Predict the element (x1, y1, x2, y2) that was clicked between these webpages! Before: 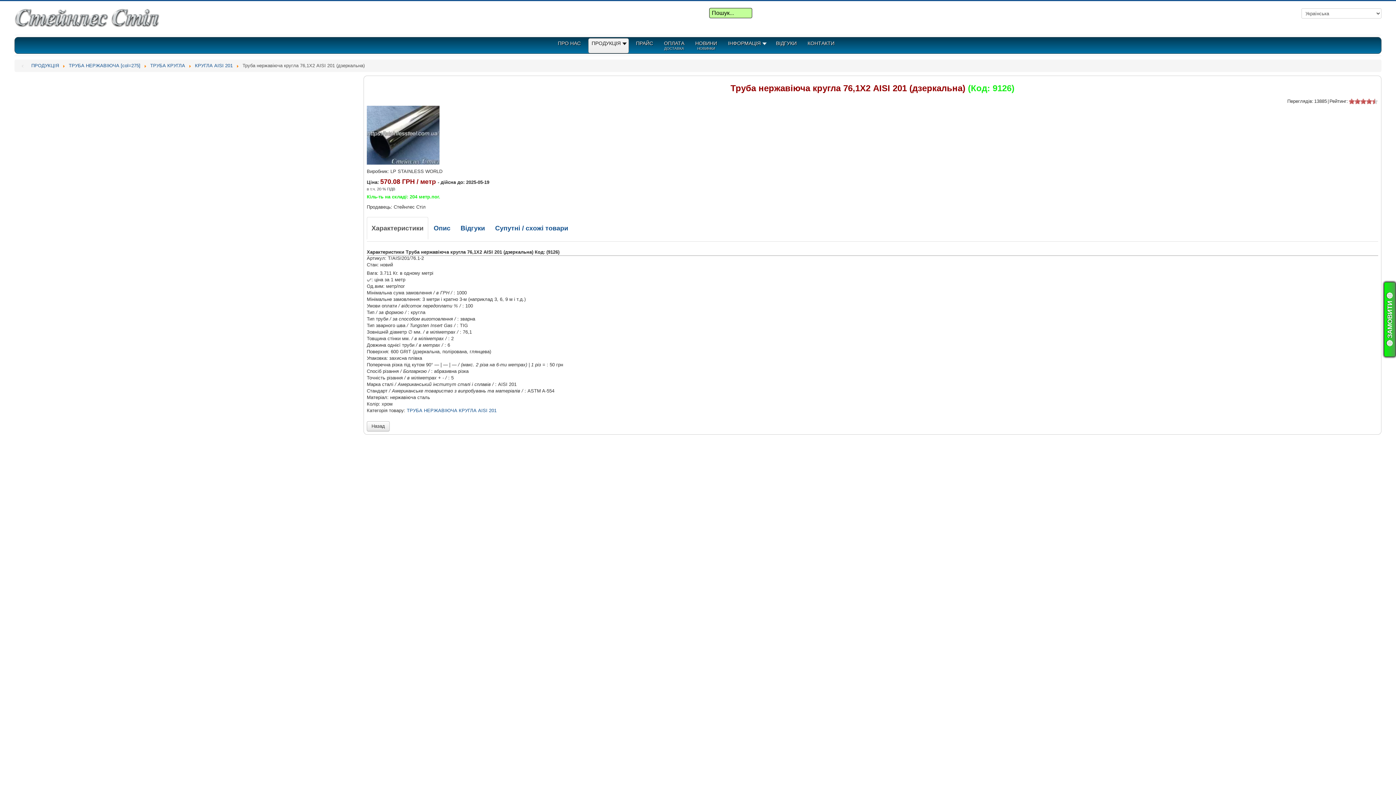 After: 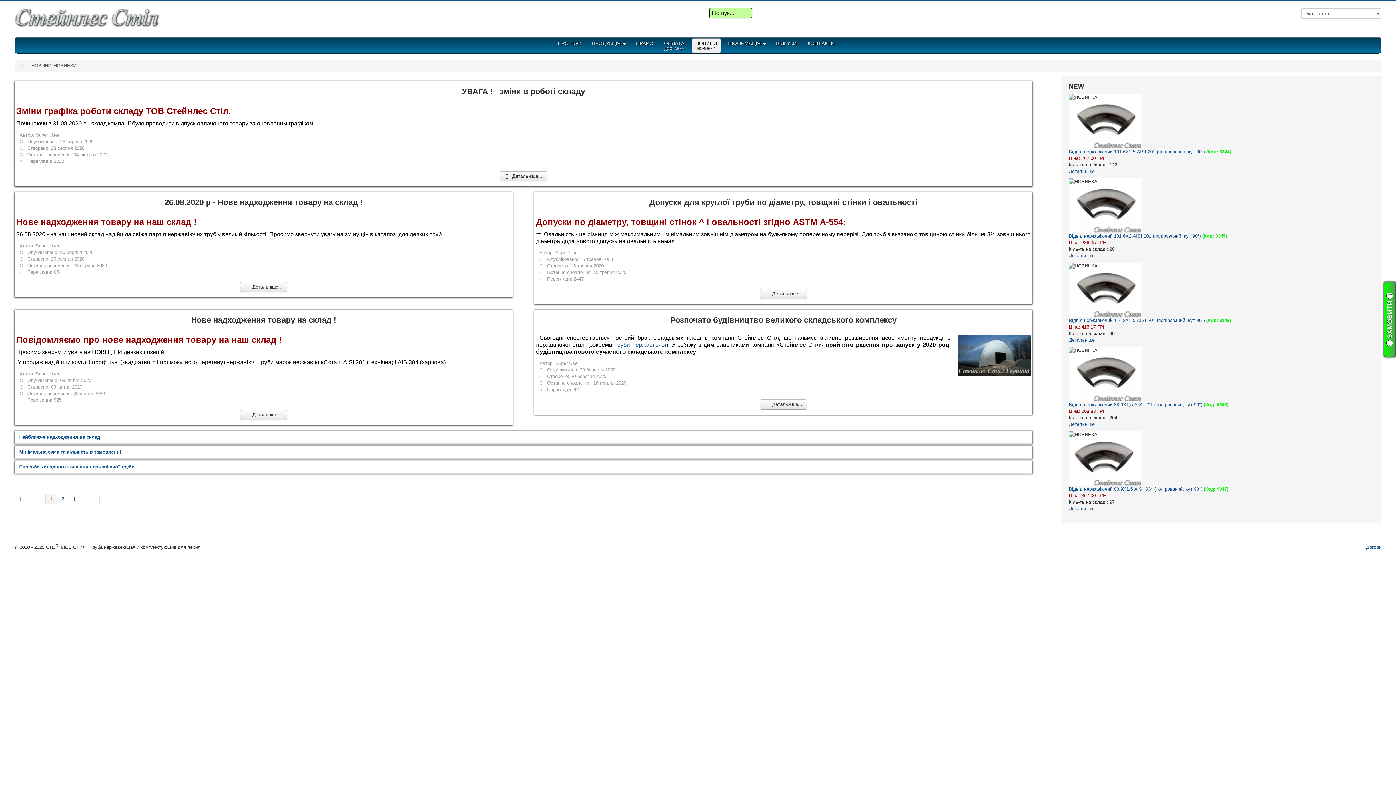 Action: label: НОВИНИ
НОВИНКИ bbox: (695, 39, 717, 52)